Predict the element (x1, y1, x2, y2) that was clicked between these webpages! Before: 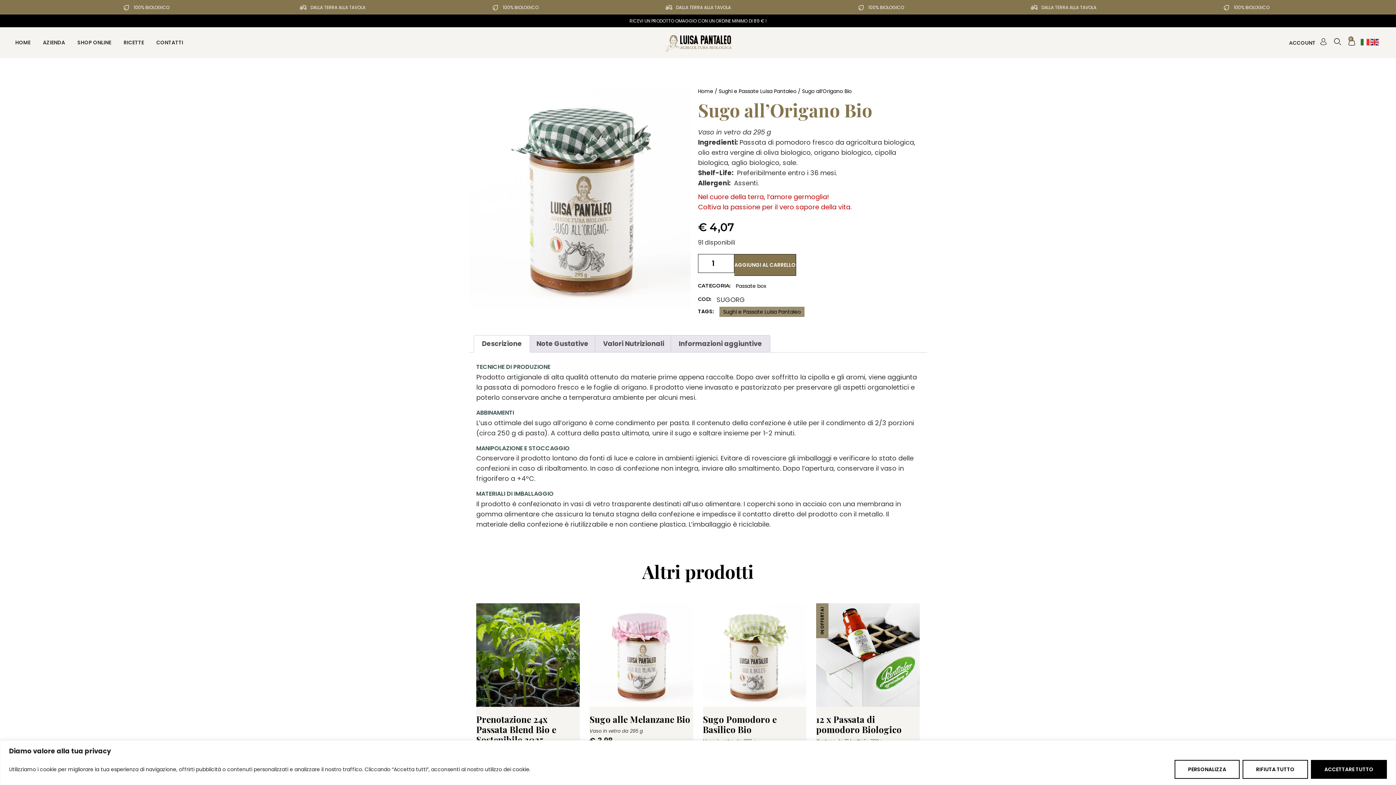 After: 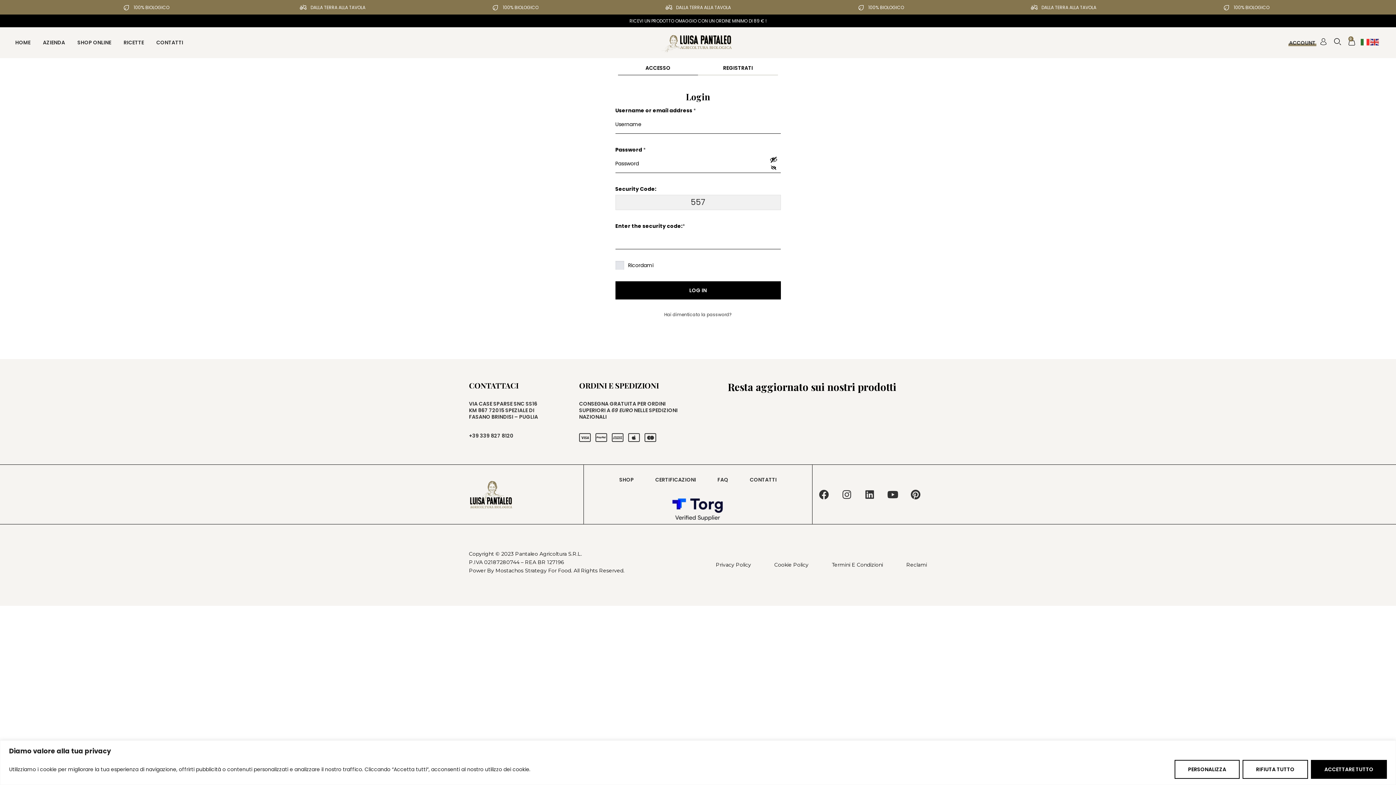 Action: bbox: (1320, 38, 1327, 44)